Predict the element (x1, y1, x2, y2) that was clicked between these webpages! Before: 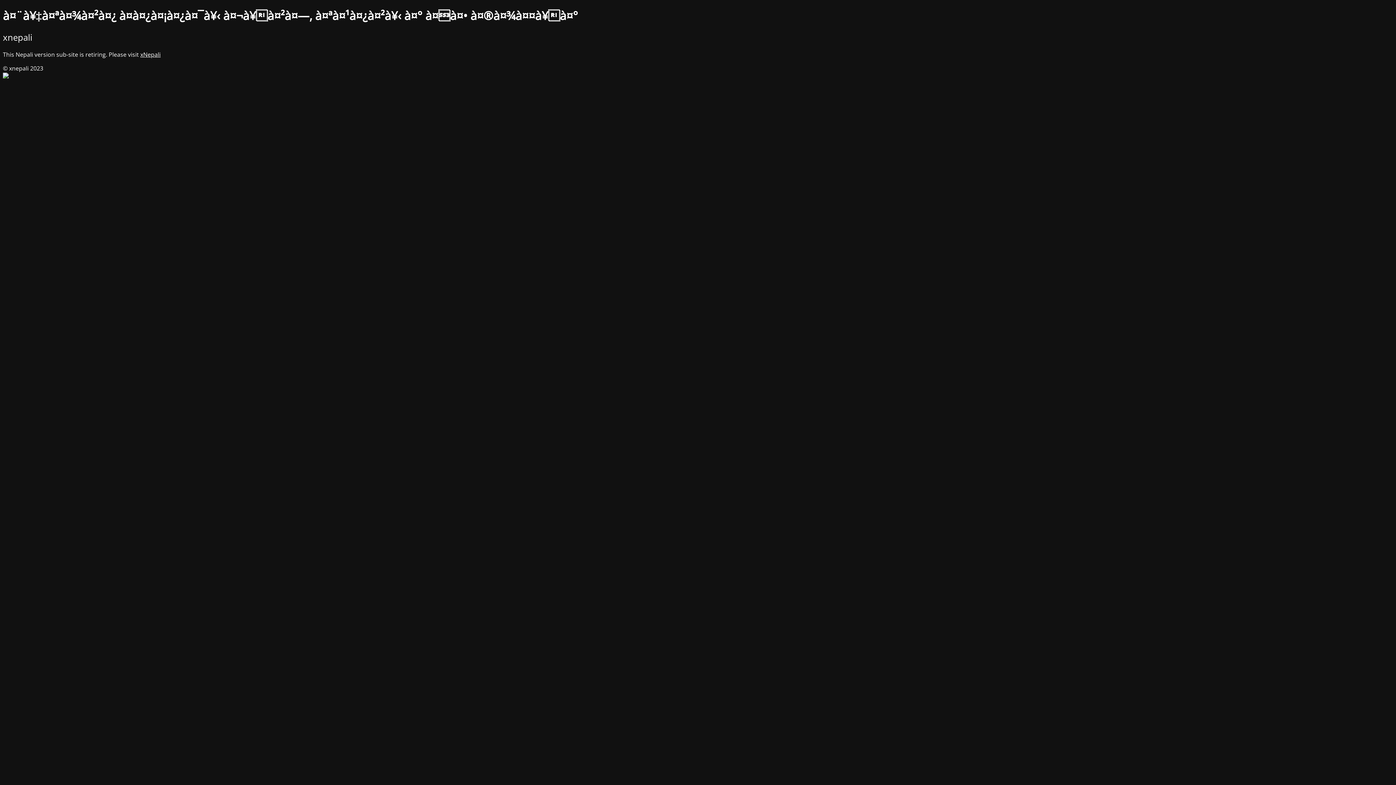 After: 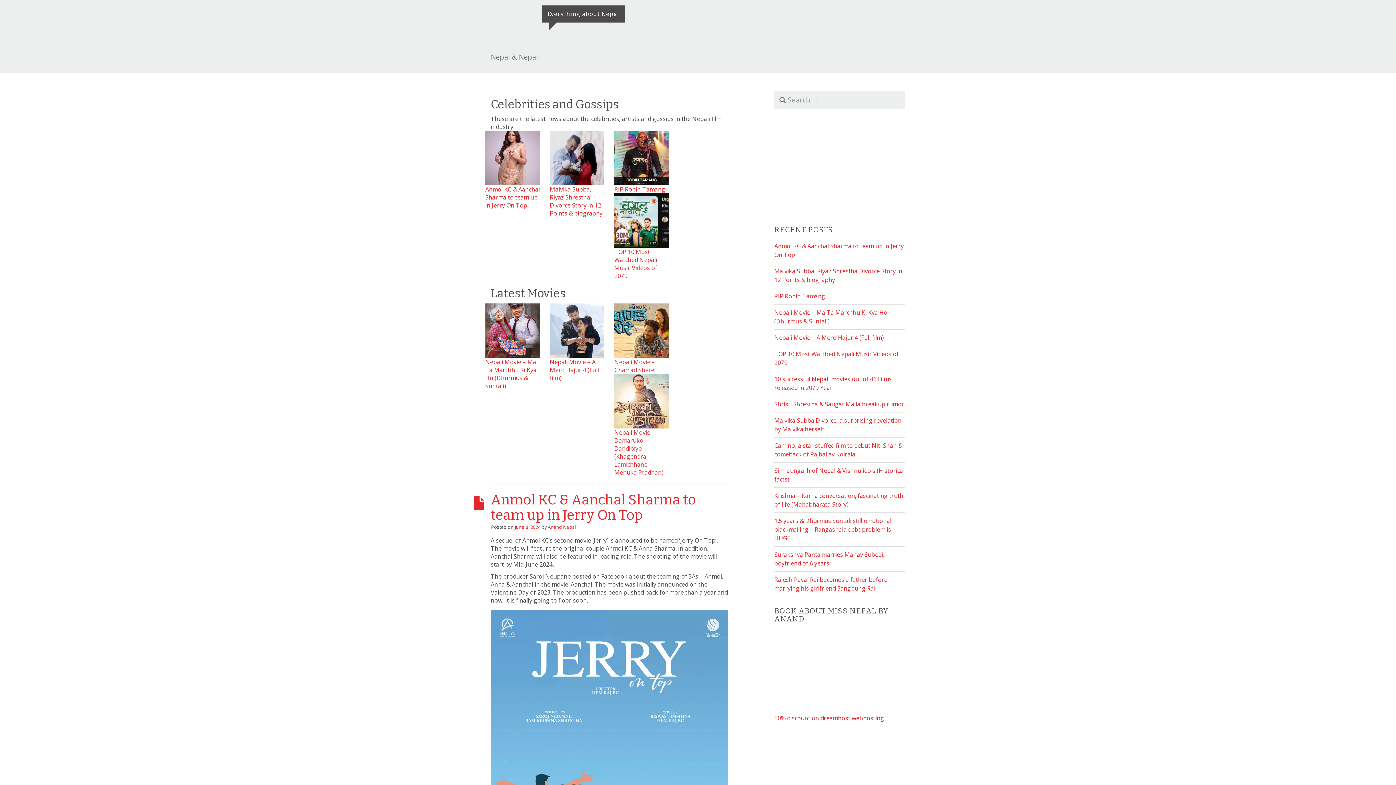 Action: label: xNepali bbox: (140, 50, 160, 58)